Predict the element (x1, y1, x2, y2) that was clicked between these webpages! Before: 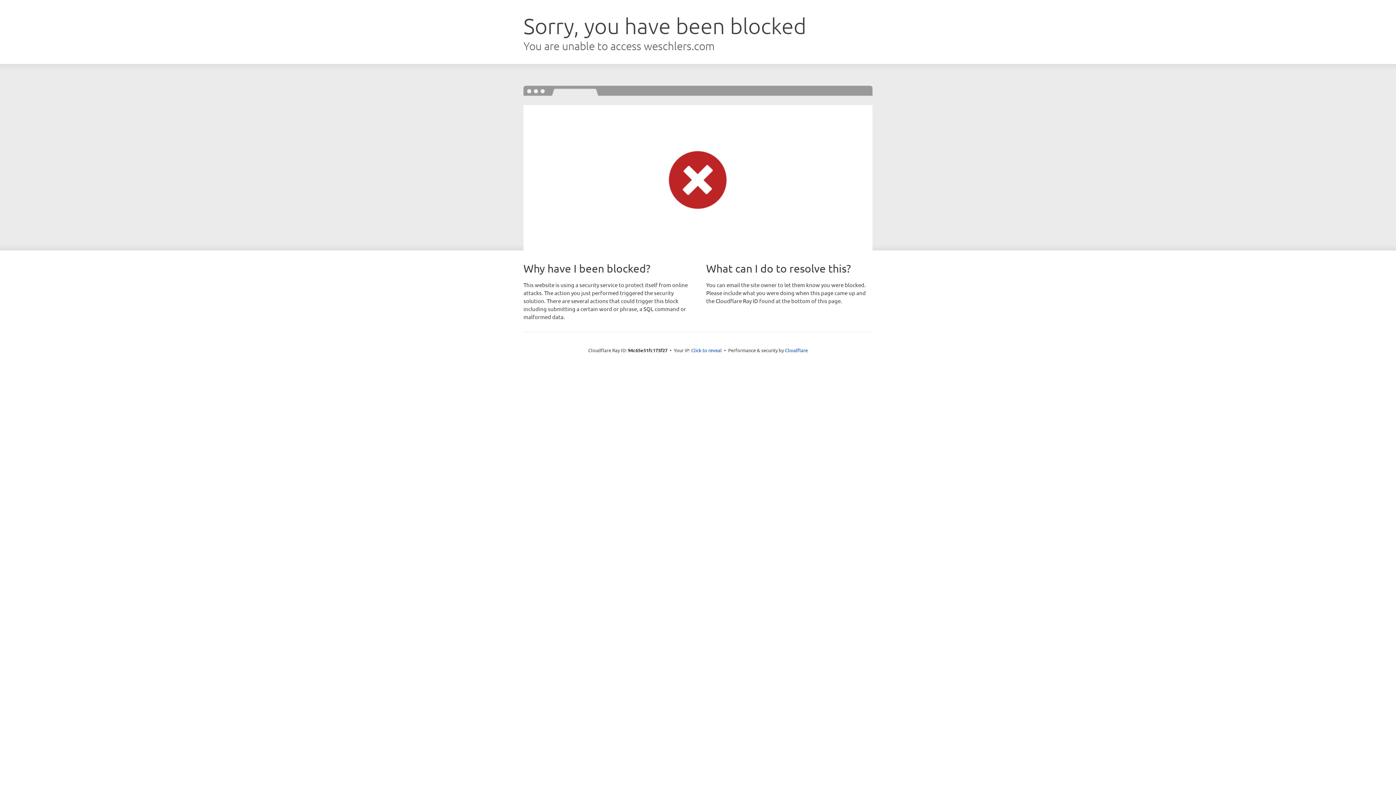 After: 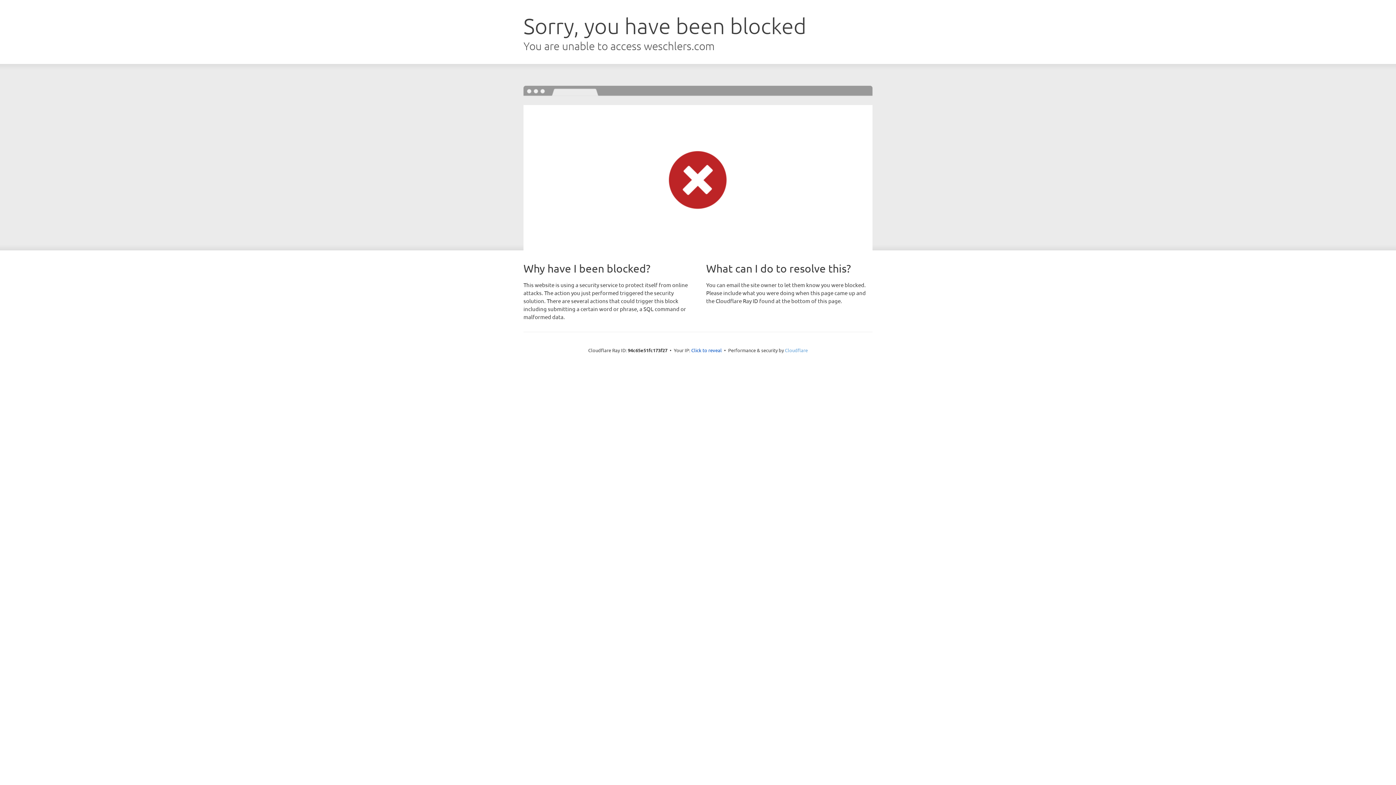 Action: bbox: (785, 347, 808, 353) label: Cloudflare